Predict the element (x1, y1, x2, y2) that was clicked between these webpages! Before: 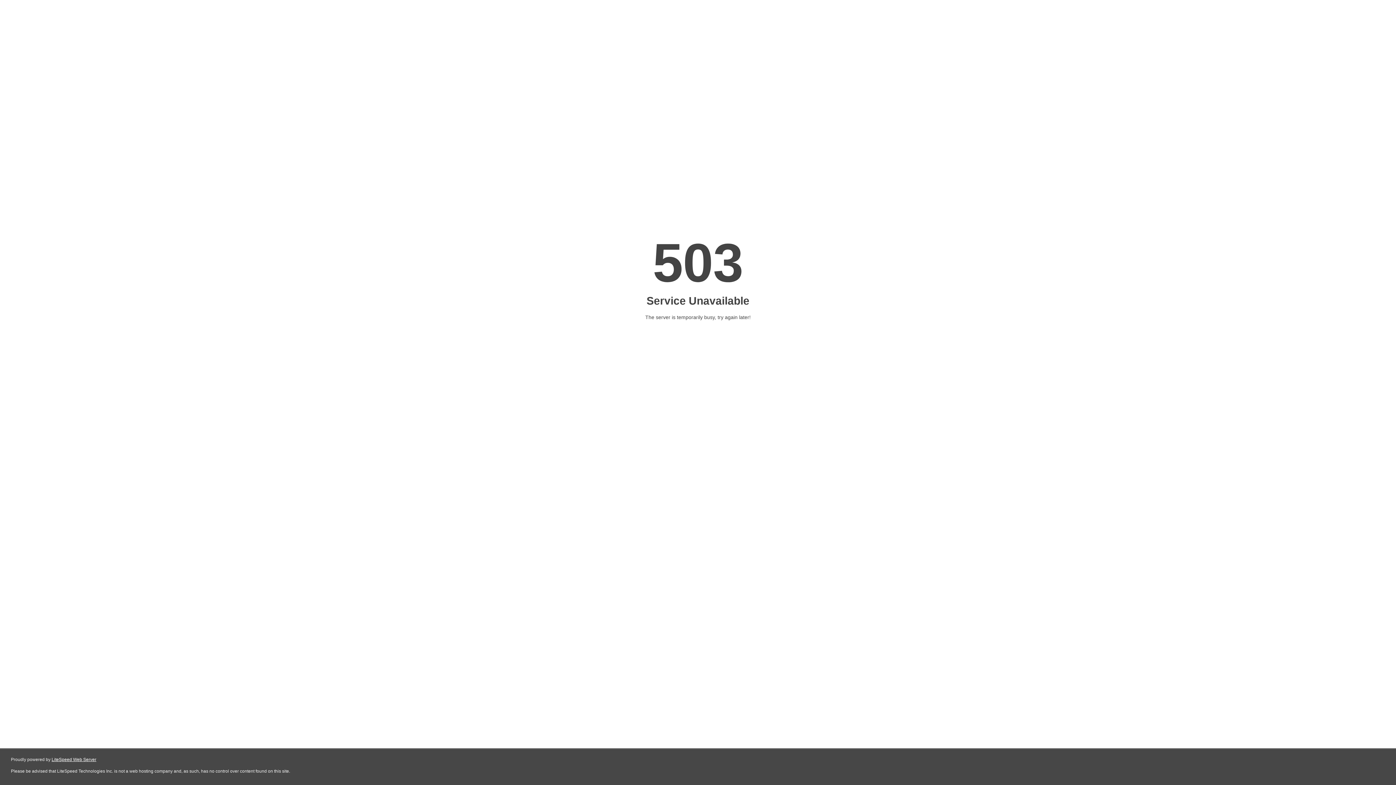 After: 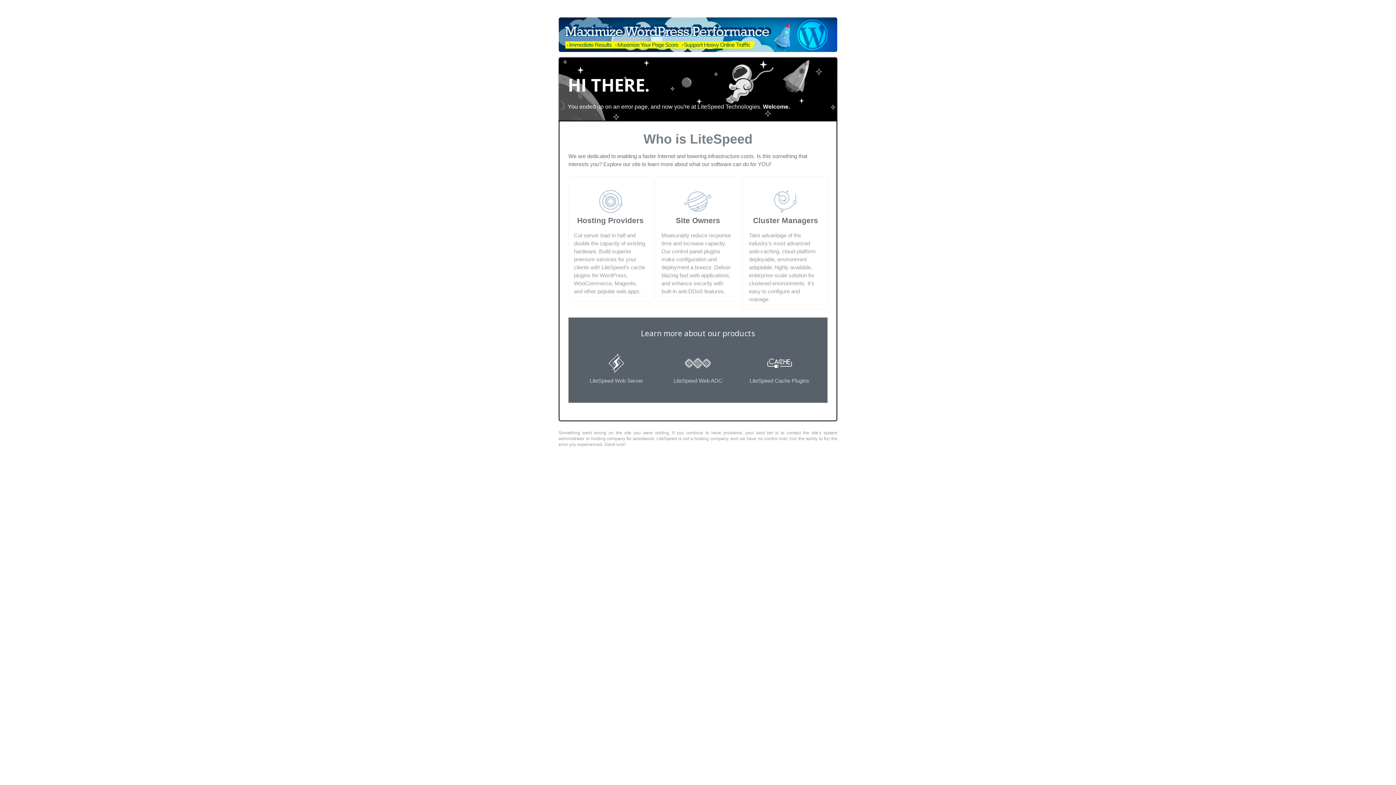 Action: label: LiteSpeed Web Server bbox: (51, 757, 96, 762)